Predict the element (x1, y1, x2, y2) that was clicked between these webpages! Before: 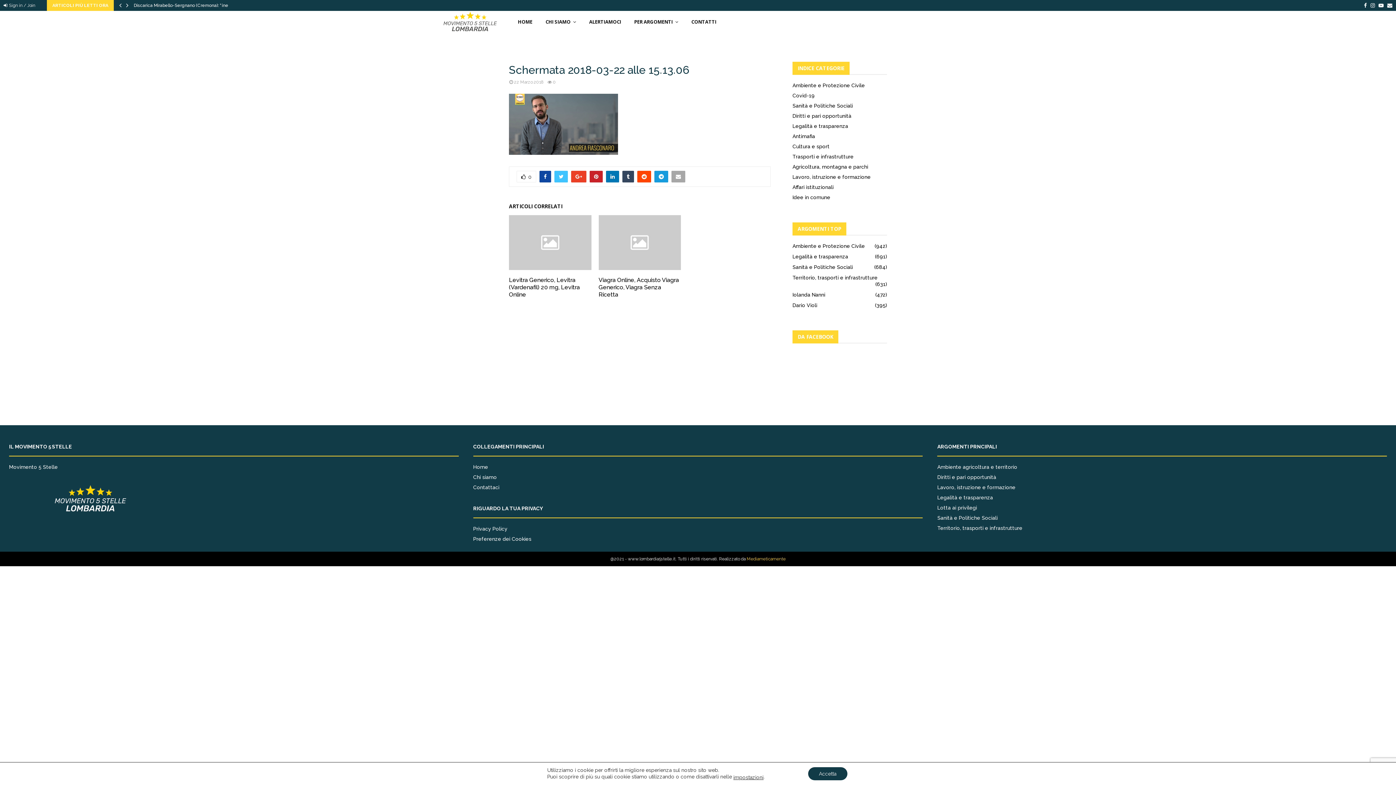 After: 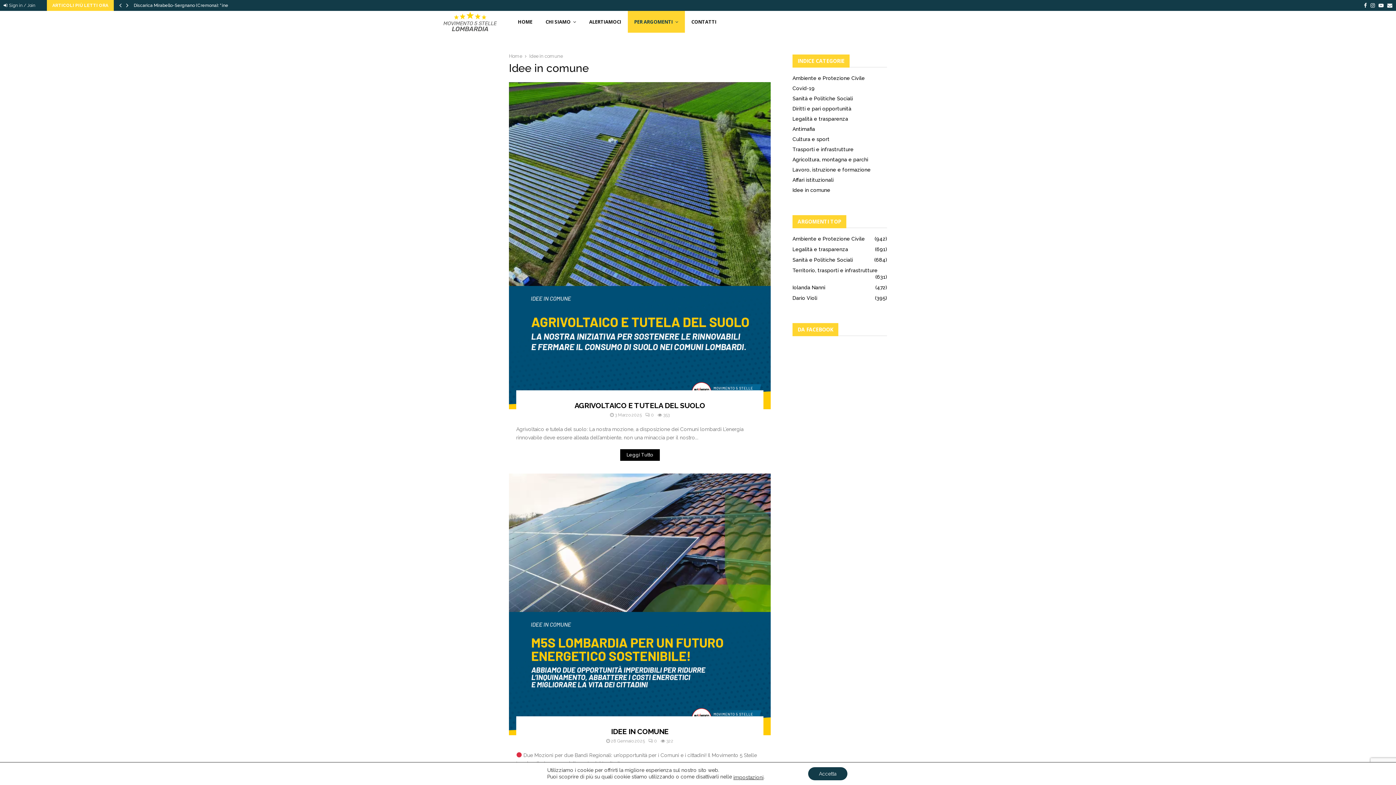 Action: label: Idee in comune bbox: (792, 192, 830, 200)